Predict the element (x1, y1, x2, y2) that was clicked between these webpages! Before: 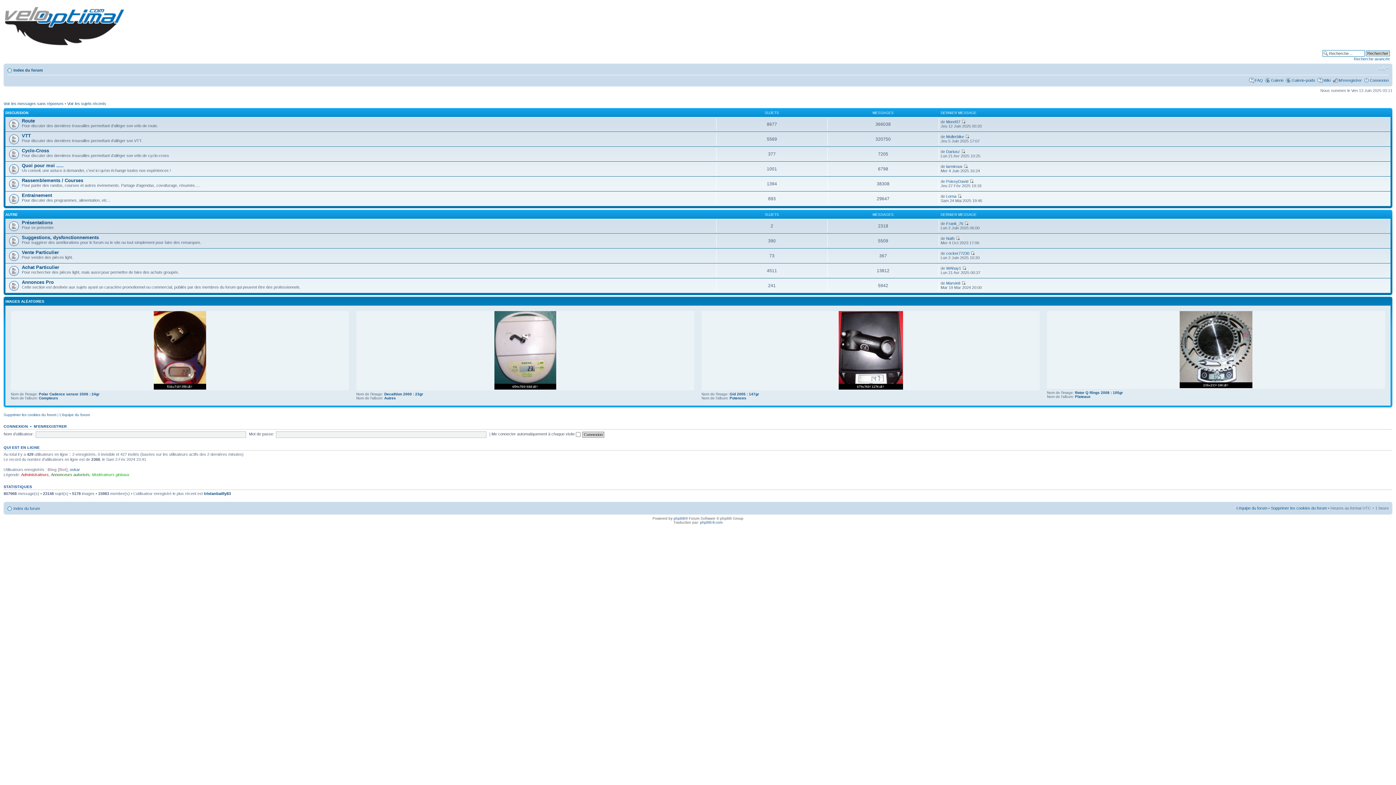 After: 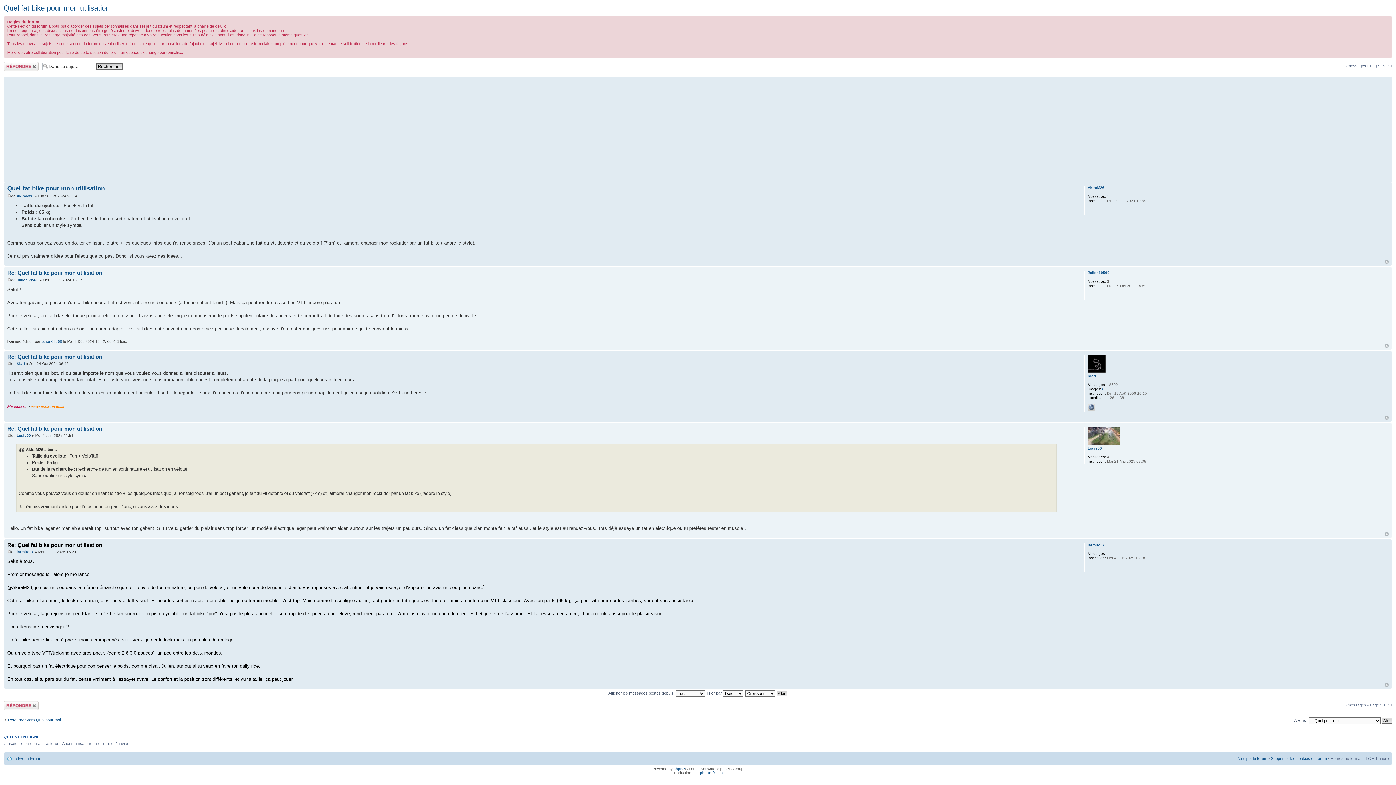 Action: bbox: (963, 164, 967, 168)